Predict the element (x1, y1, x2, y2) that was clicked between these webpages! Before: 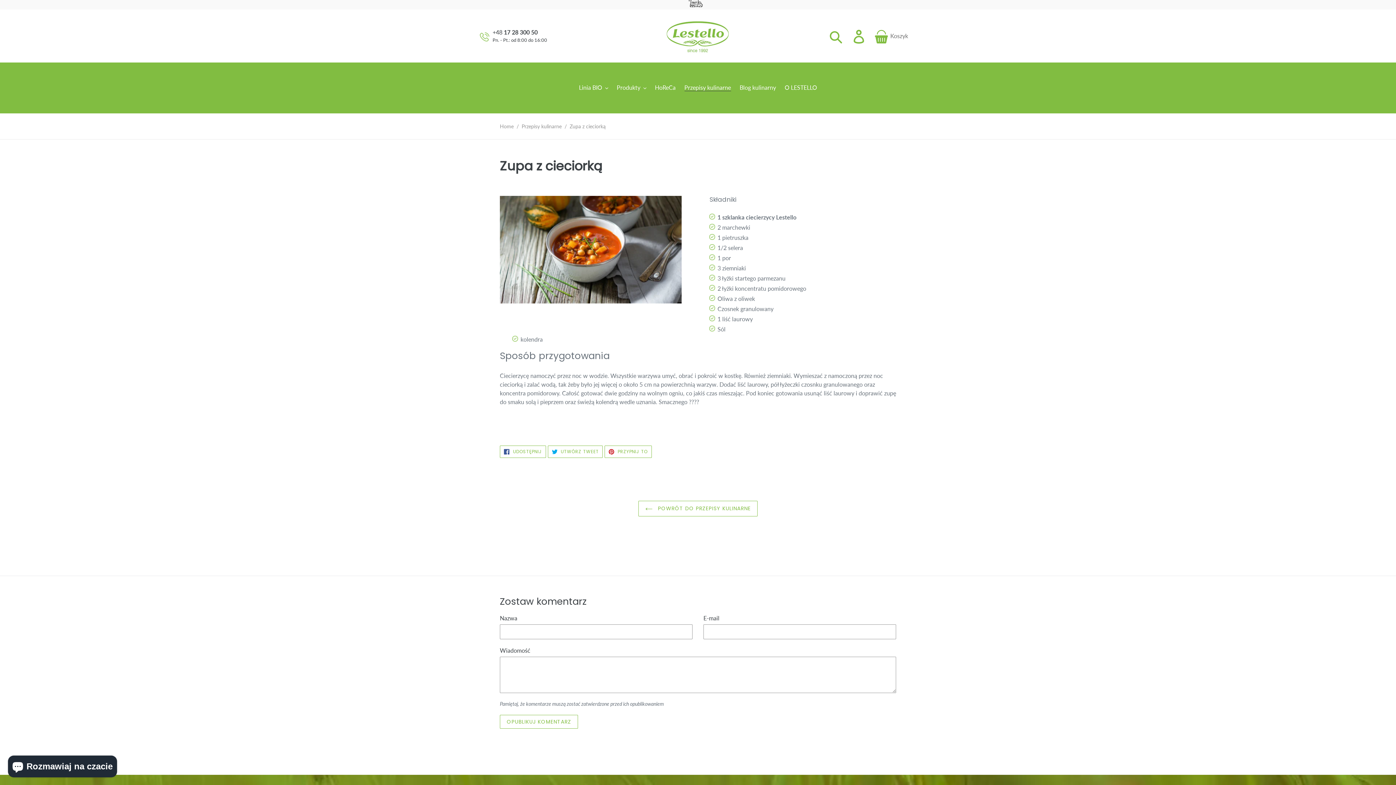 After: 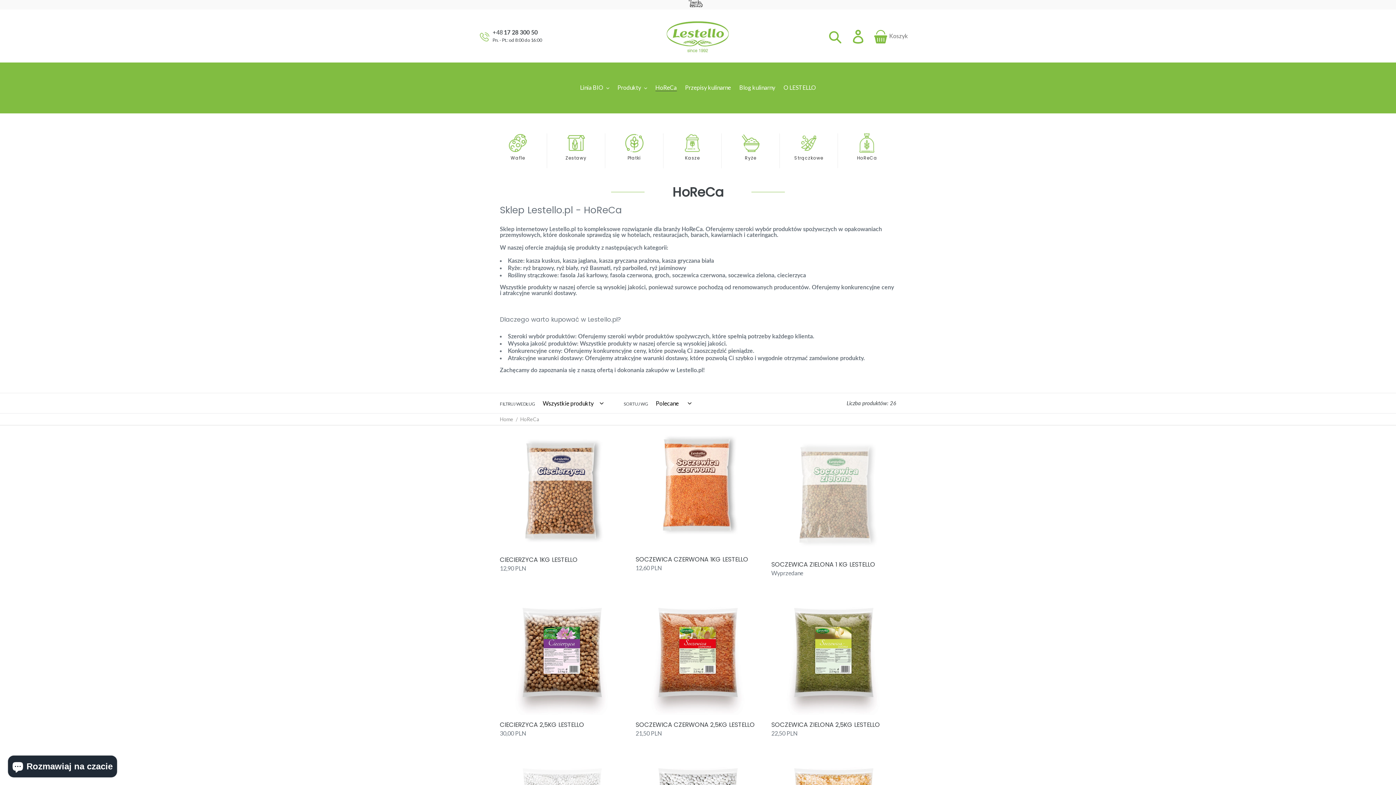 Action: label: HoReCa bbox: (651, 83, 679, 92)